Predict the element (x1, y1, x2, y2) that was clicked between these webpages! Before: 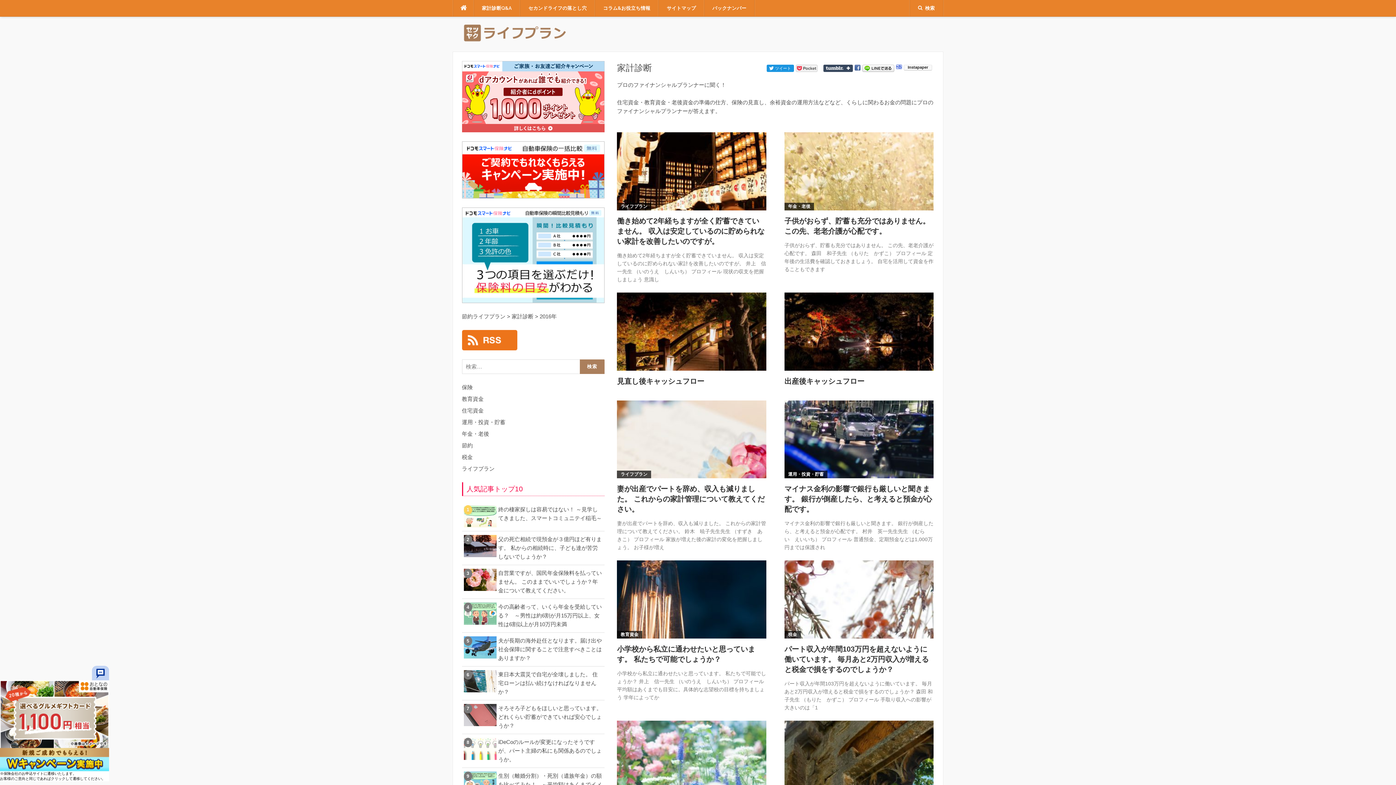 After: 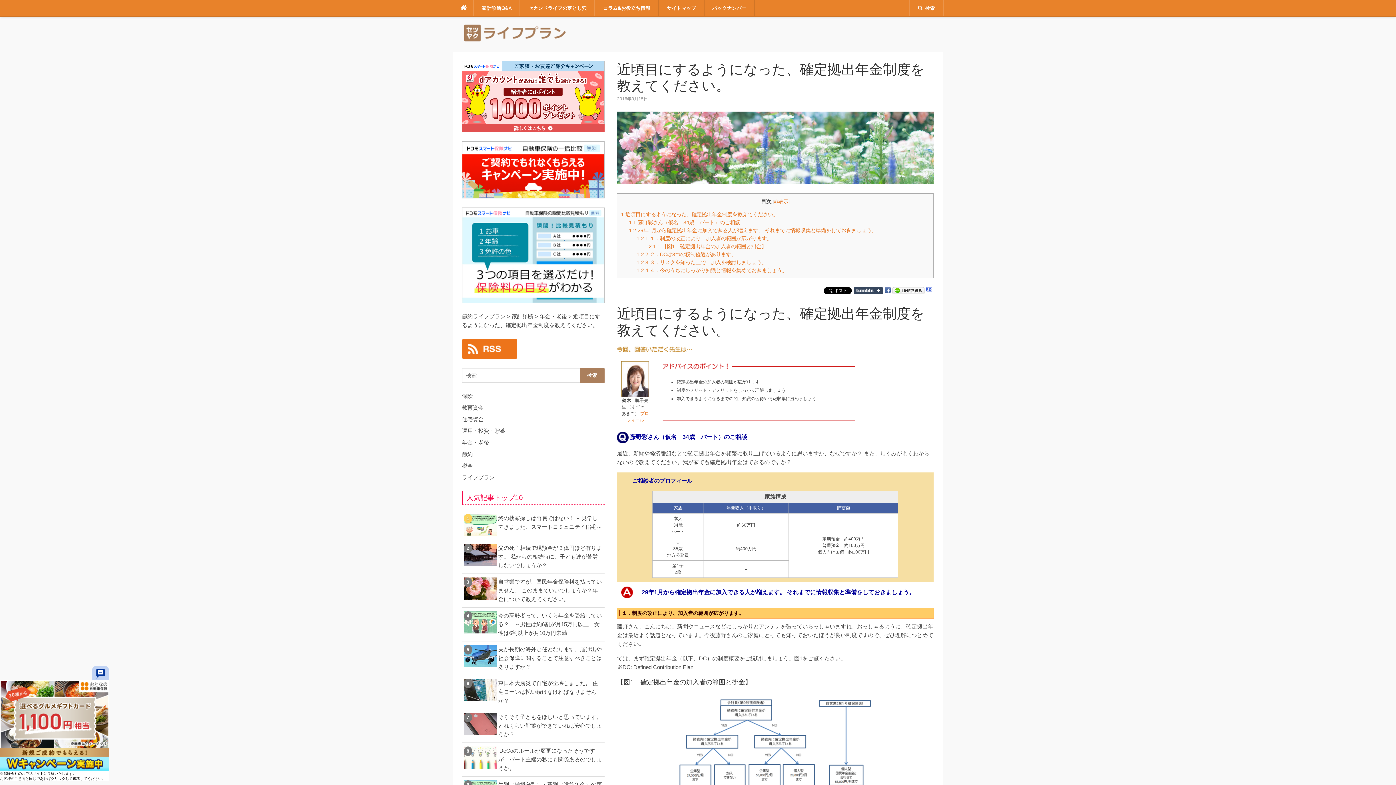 Action: bbox: (617, 756, 766, 762)